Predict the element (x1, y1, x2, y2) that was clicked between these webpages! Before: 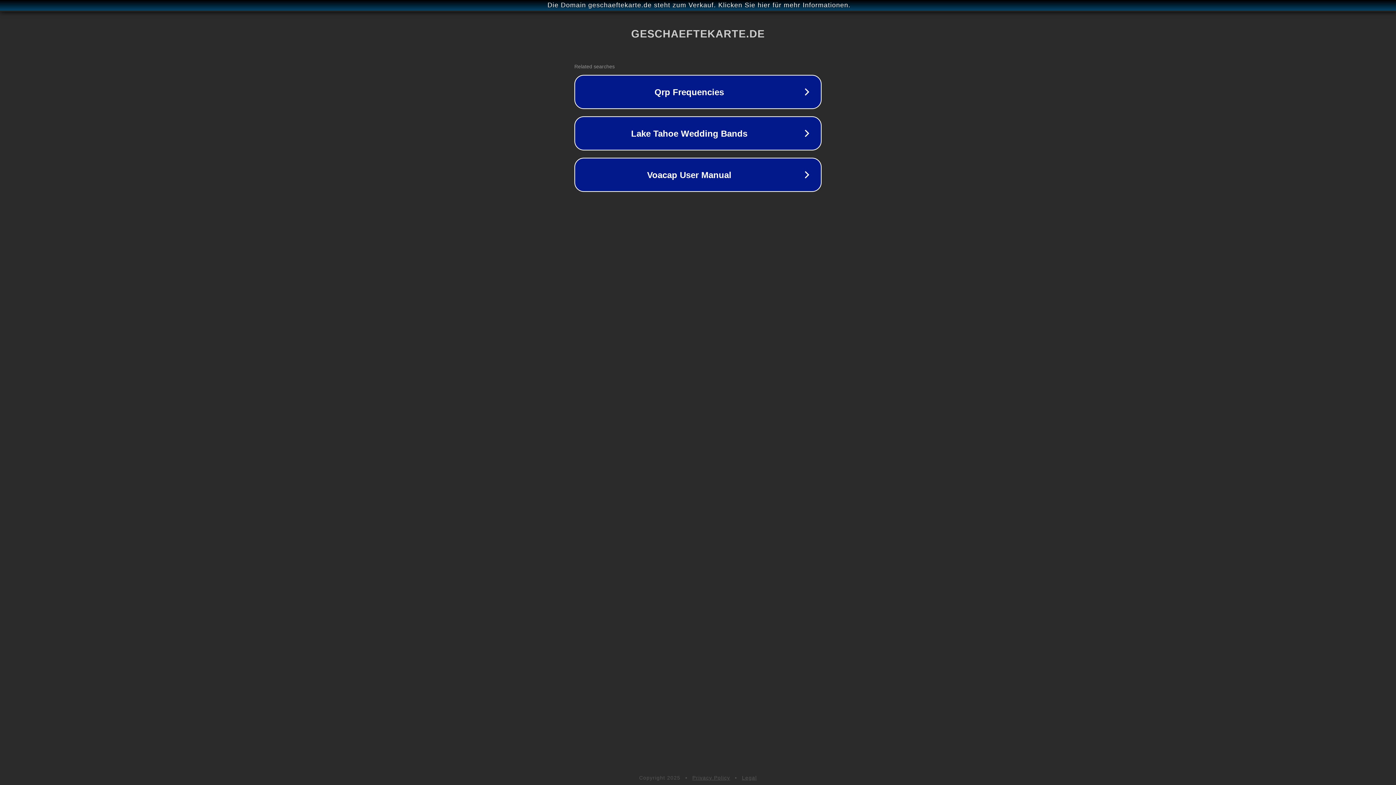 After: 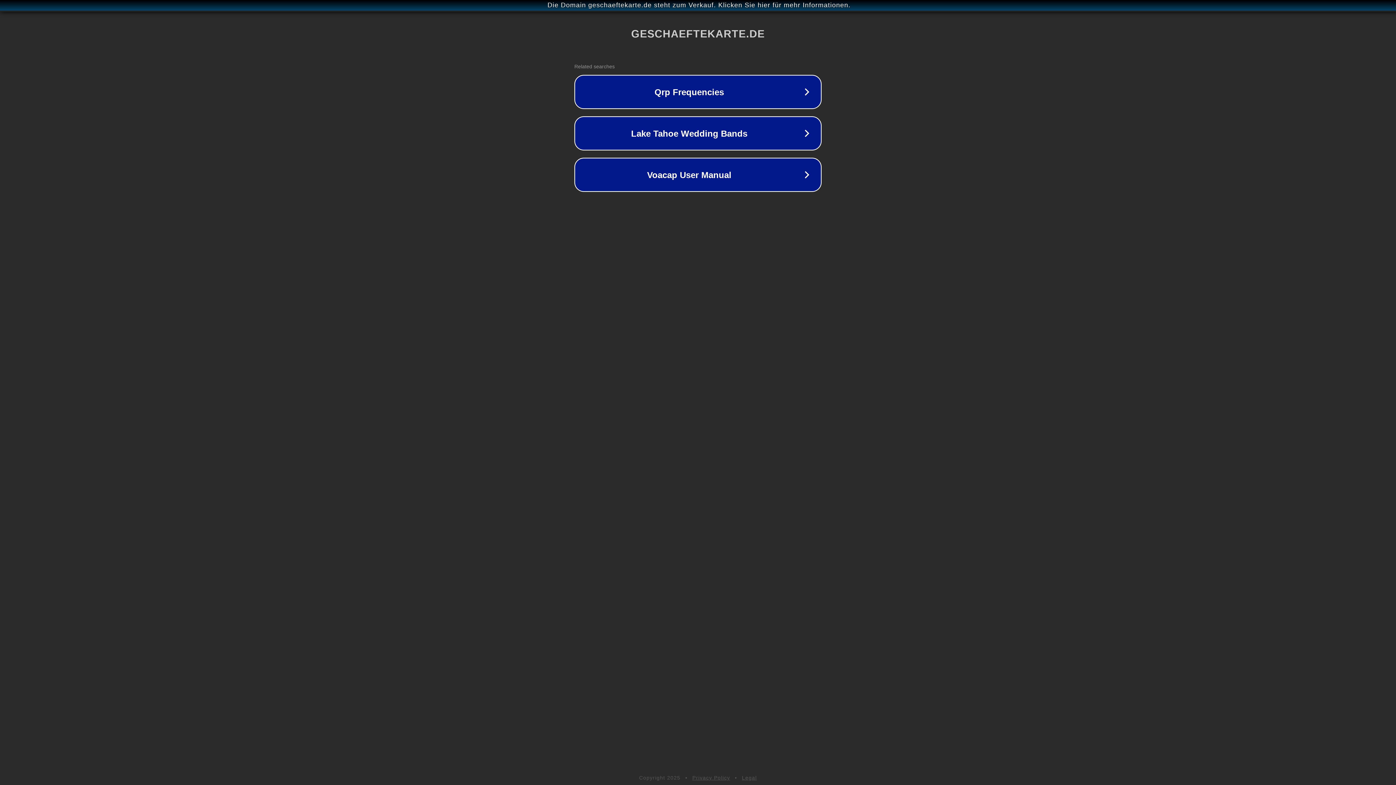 Action: bbox: (742, 775, 757, 781) label: Legal